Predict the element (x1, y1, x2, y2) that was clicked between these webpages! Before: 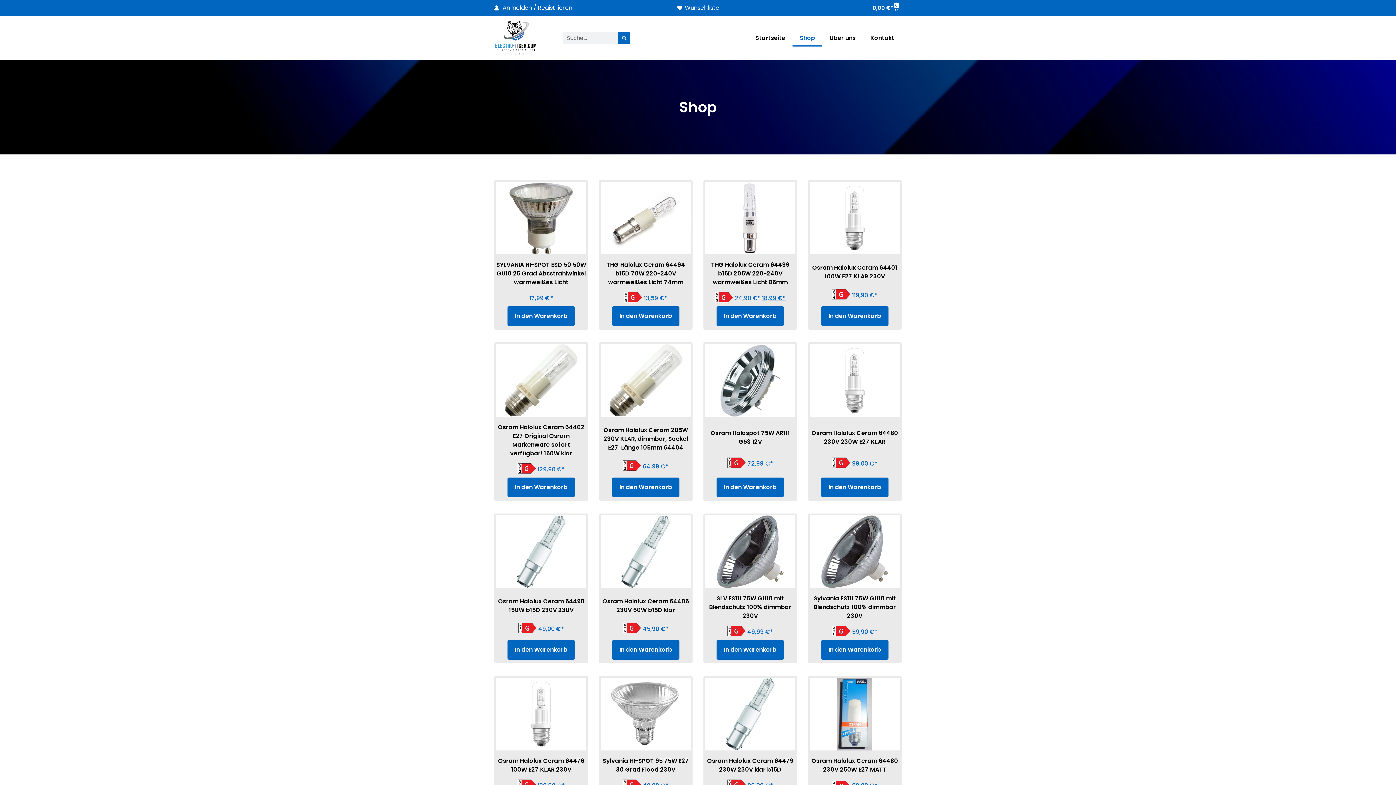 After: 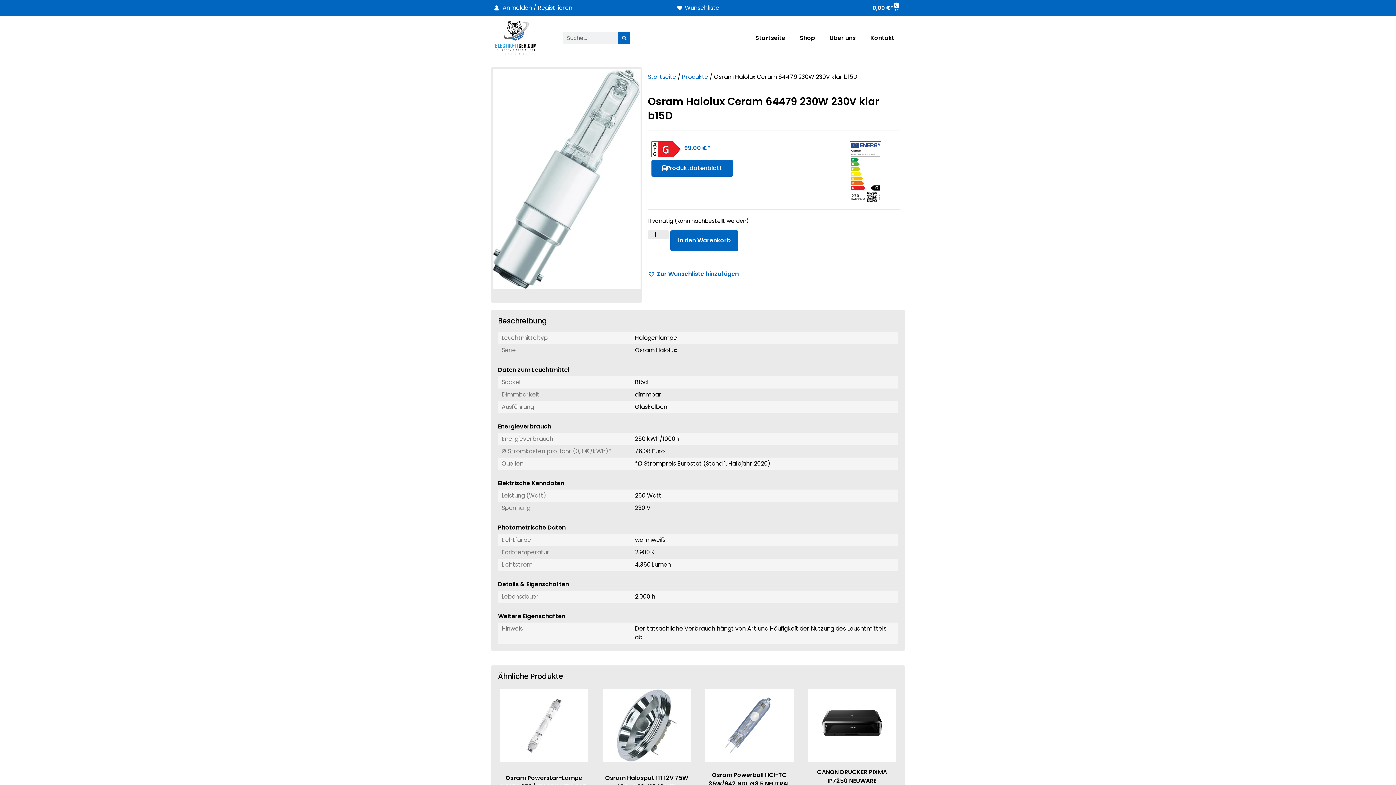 Action: bbox: (705, 744, 795, 753)